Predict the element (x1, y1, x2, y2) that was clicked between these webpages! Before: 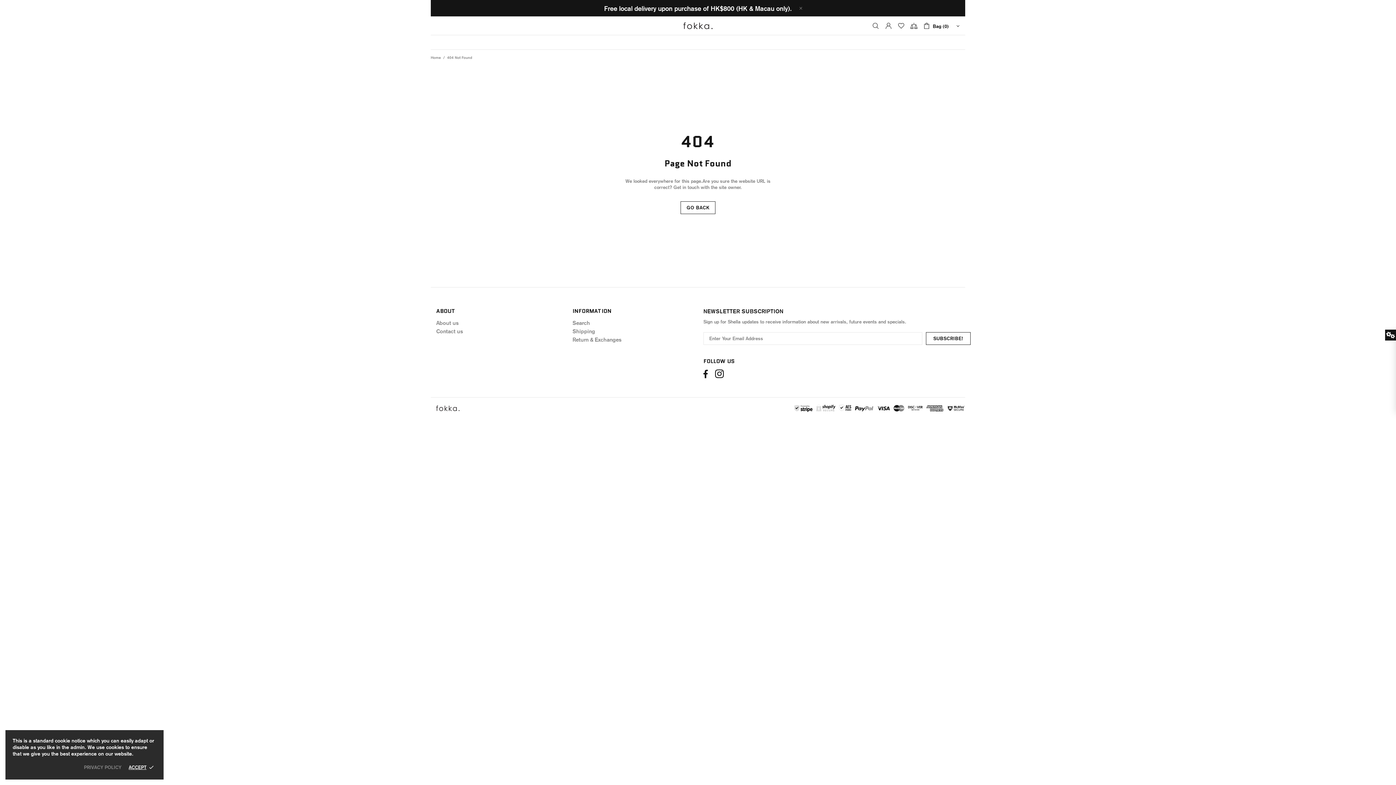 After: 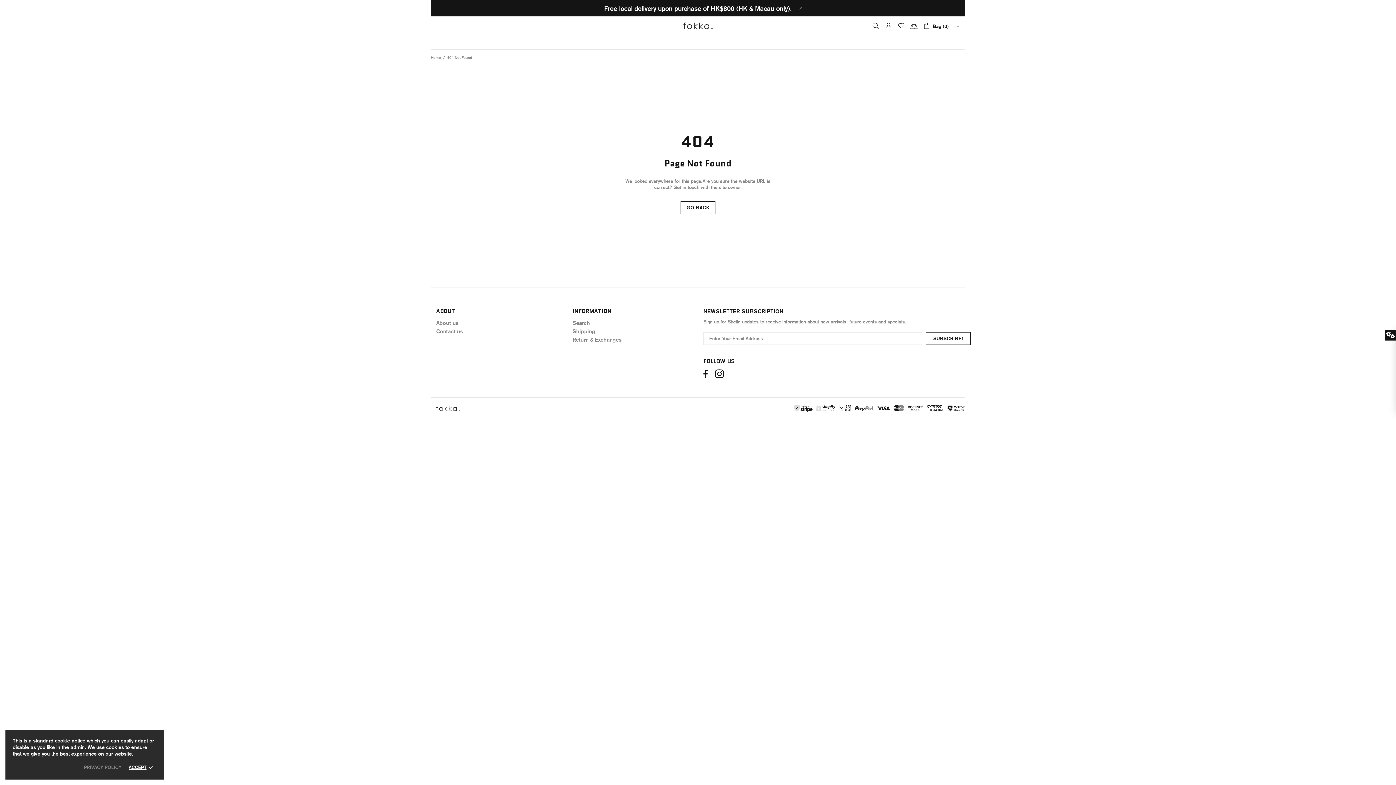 Action: bbox: (715, 369, 724, 379)